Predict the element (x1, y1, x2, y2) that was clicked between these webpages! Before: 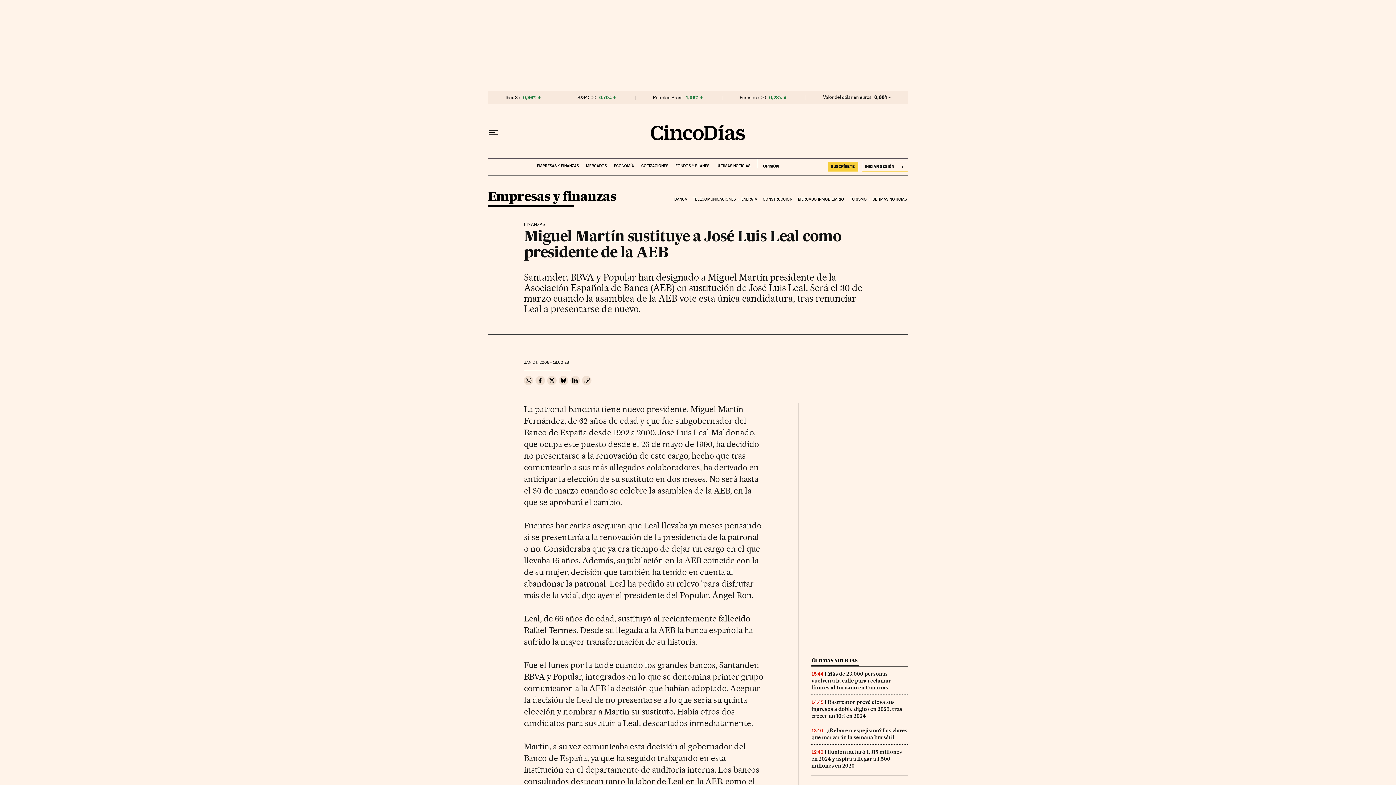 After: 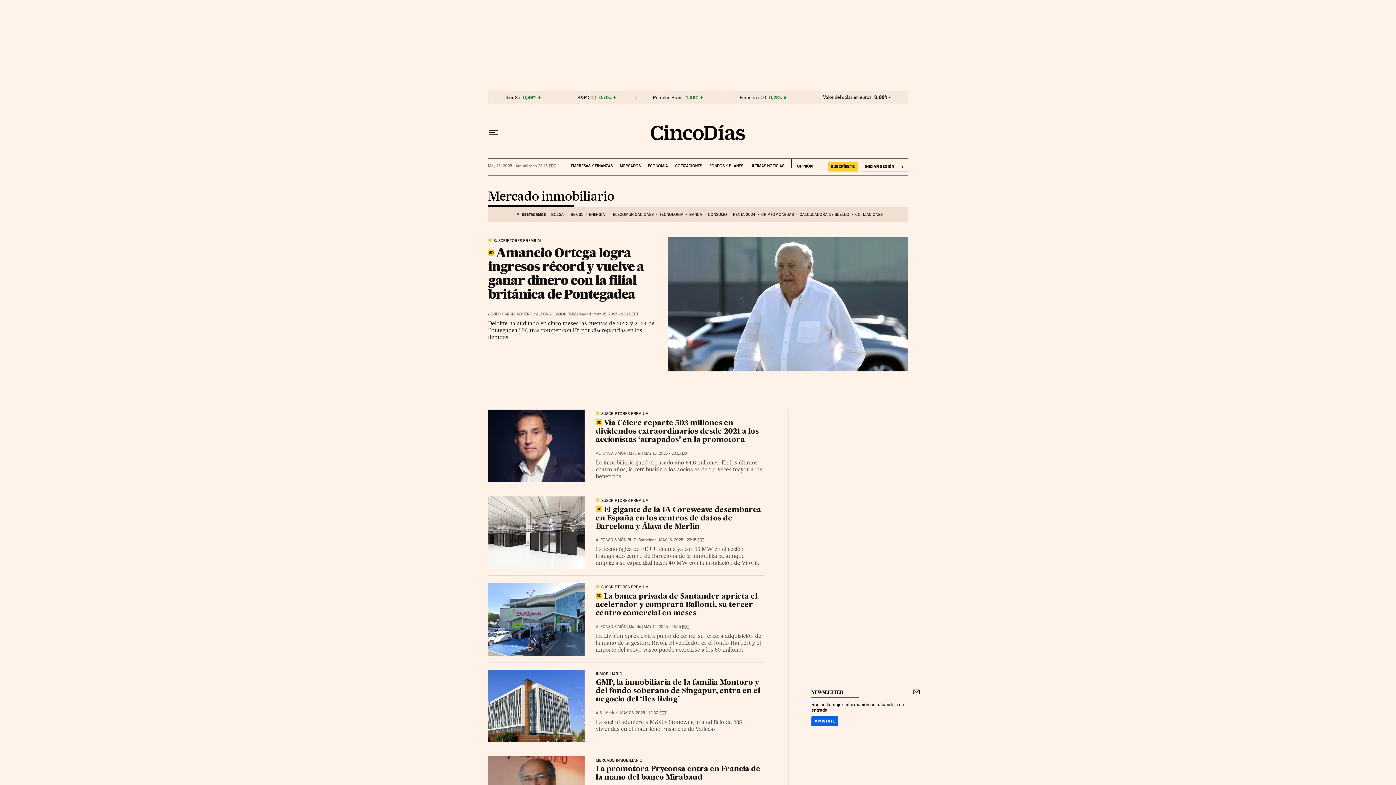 Action: bbox: (797, 191, 848, 207) label: MERCADO INMOBILIARIO